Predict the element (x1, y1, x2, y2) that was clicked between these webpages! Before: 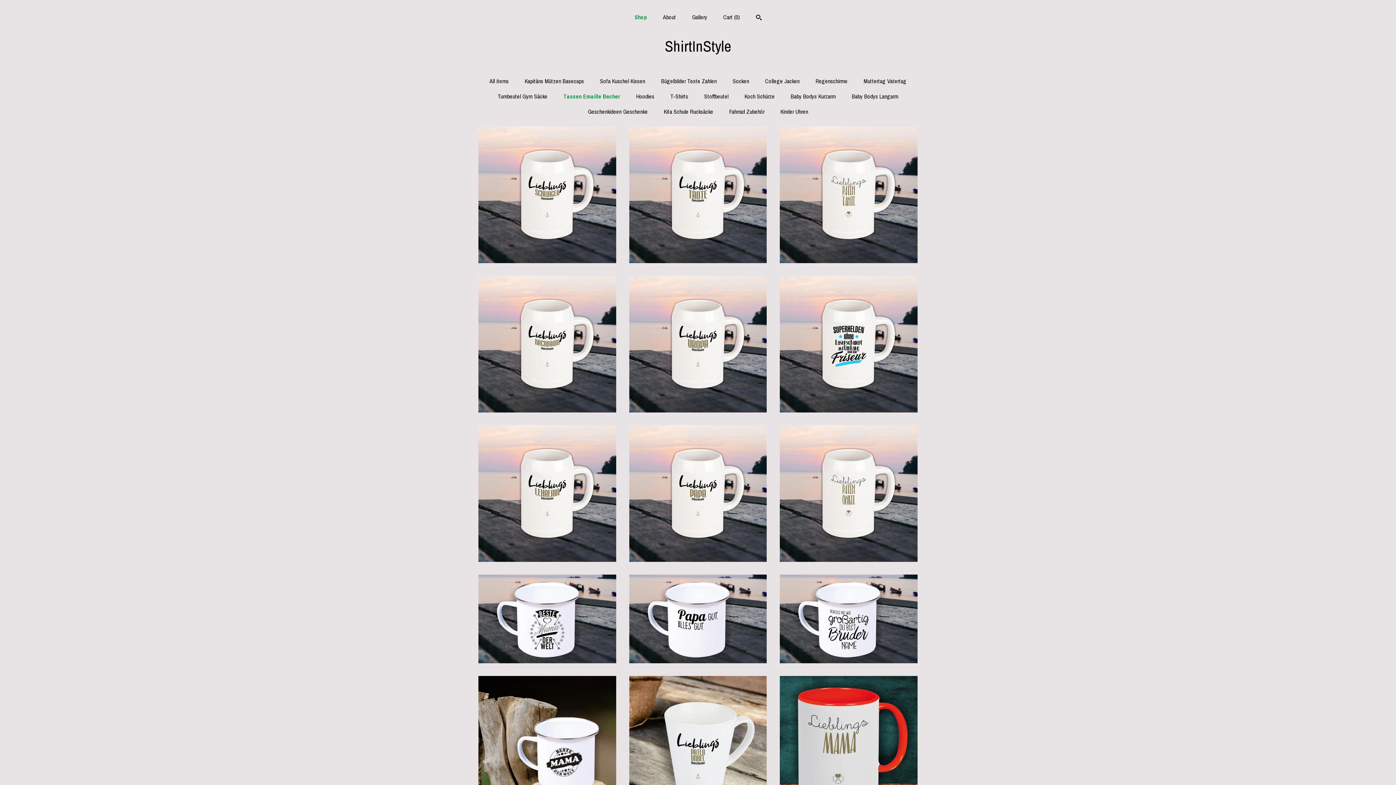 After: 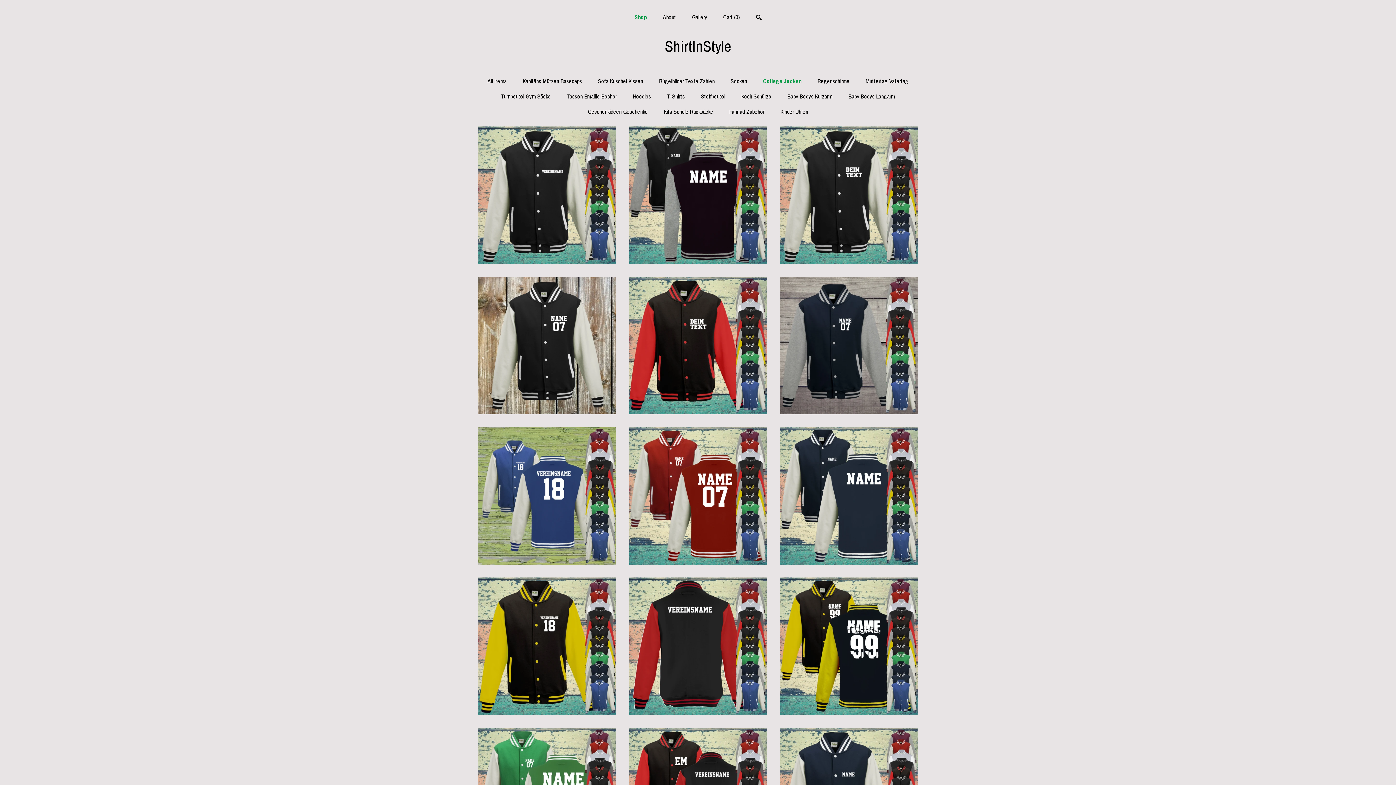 Action: label: College Jacken bbox: (765, 77, 799, 85)